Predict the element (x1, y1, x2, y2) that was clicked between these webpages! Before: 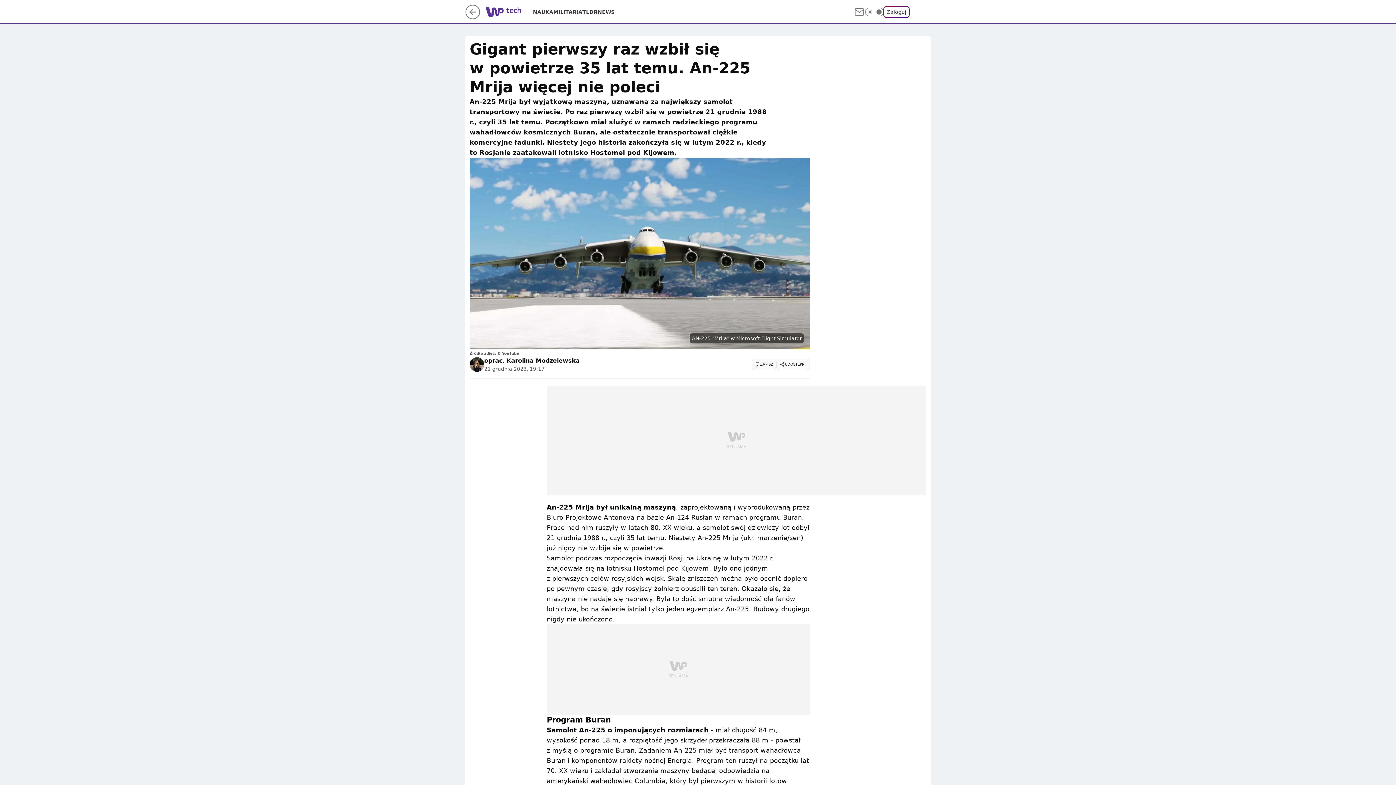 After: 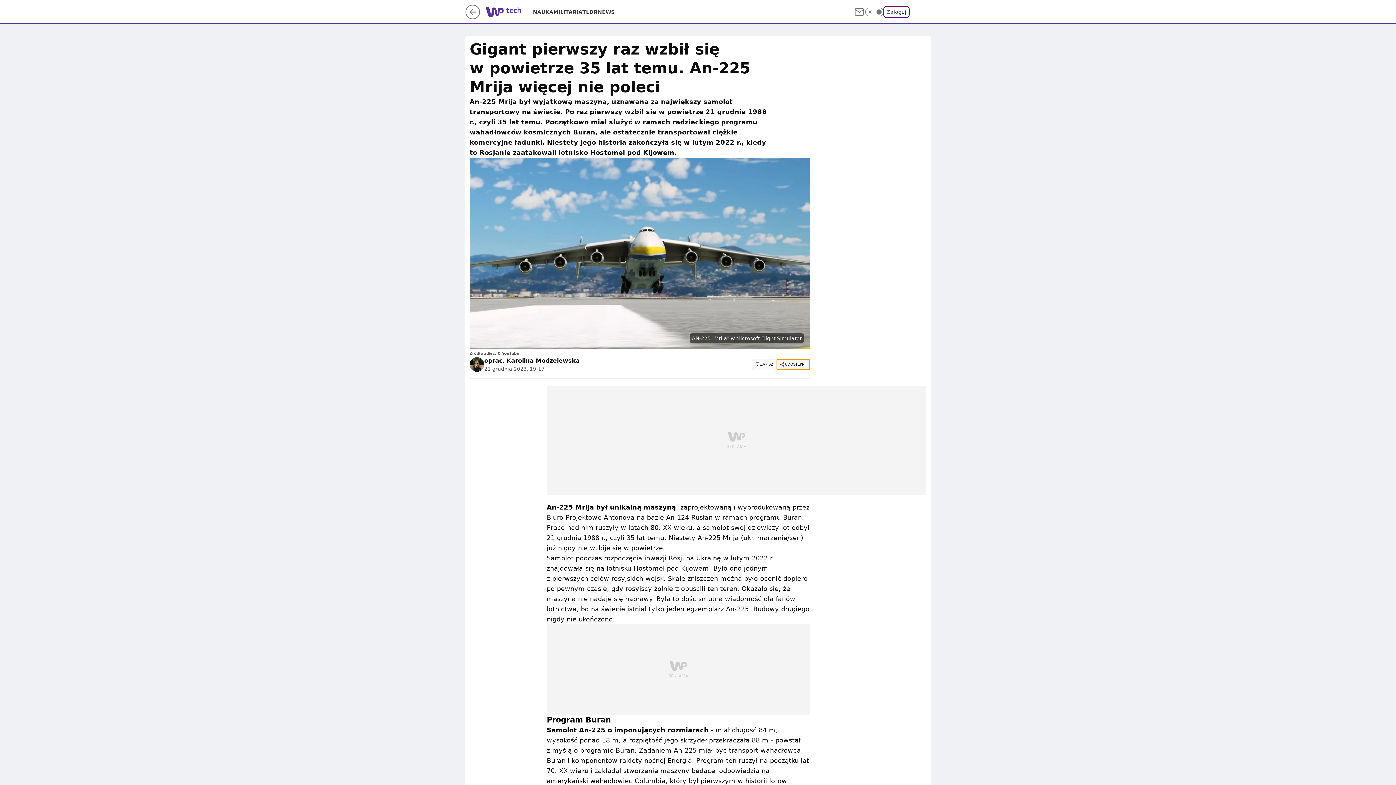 Action: label: UDOSTĘPNIJ bbox: (776, 359, 810, 370)